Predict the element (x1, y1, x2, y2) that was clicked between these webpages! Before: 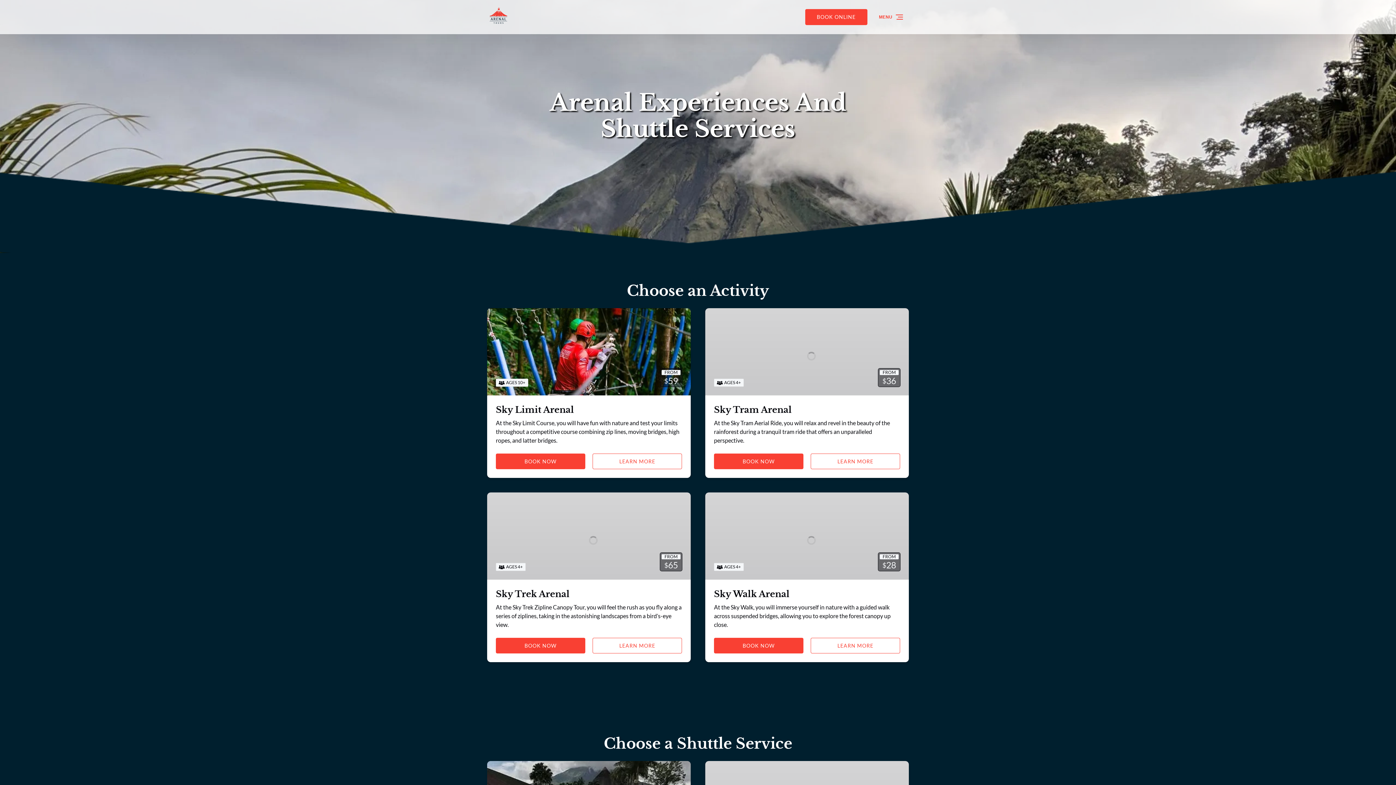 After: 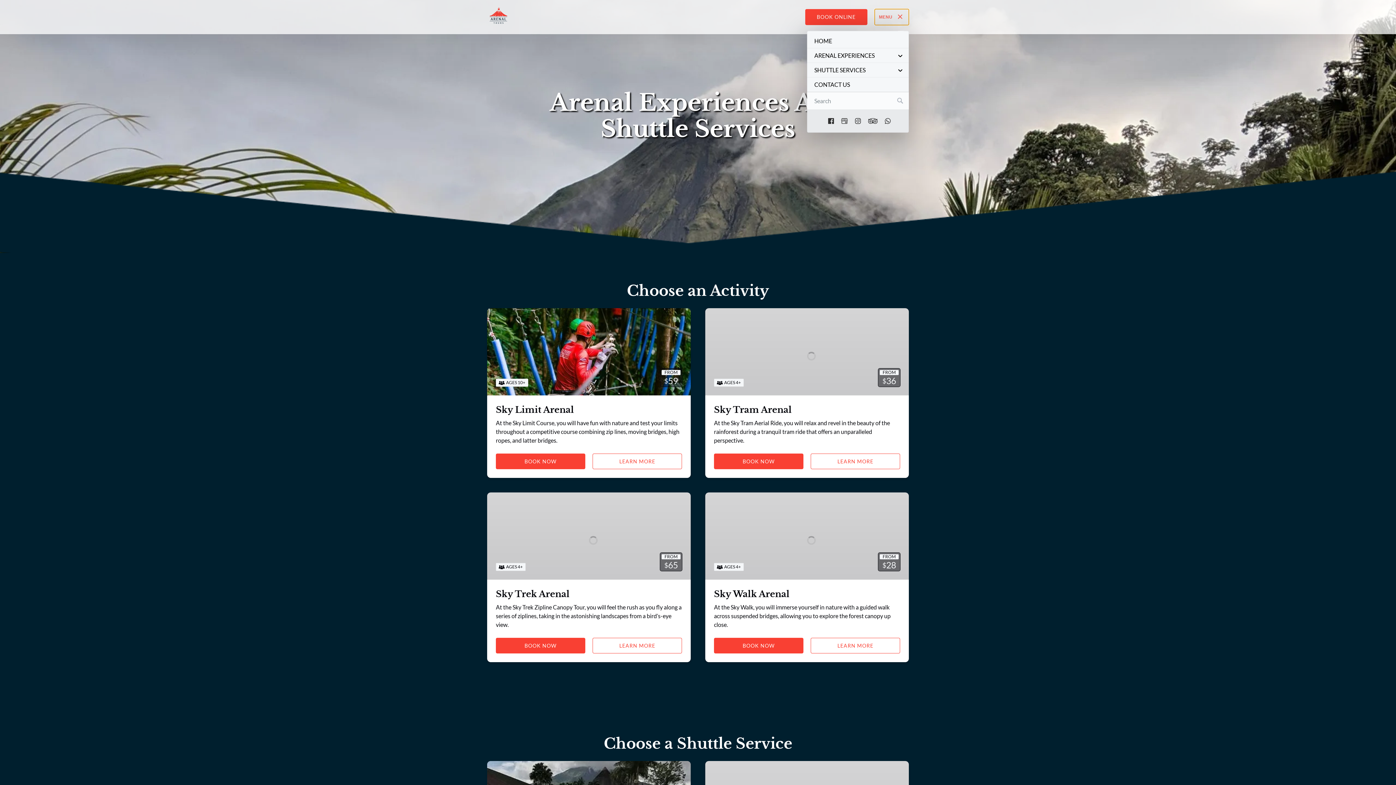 Action: label: MENU  bbox: (874, 9, 909, 25)